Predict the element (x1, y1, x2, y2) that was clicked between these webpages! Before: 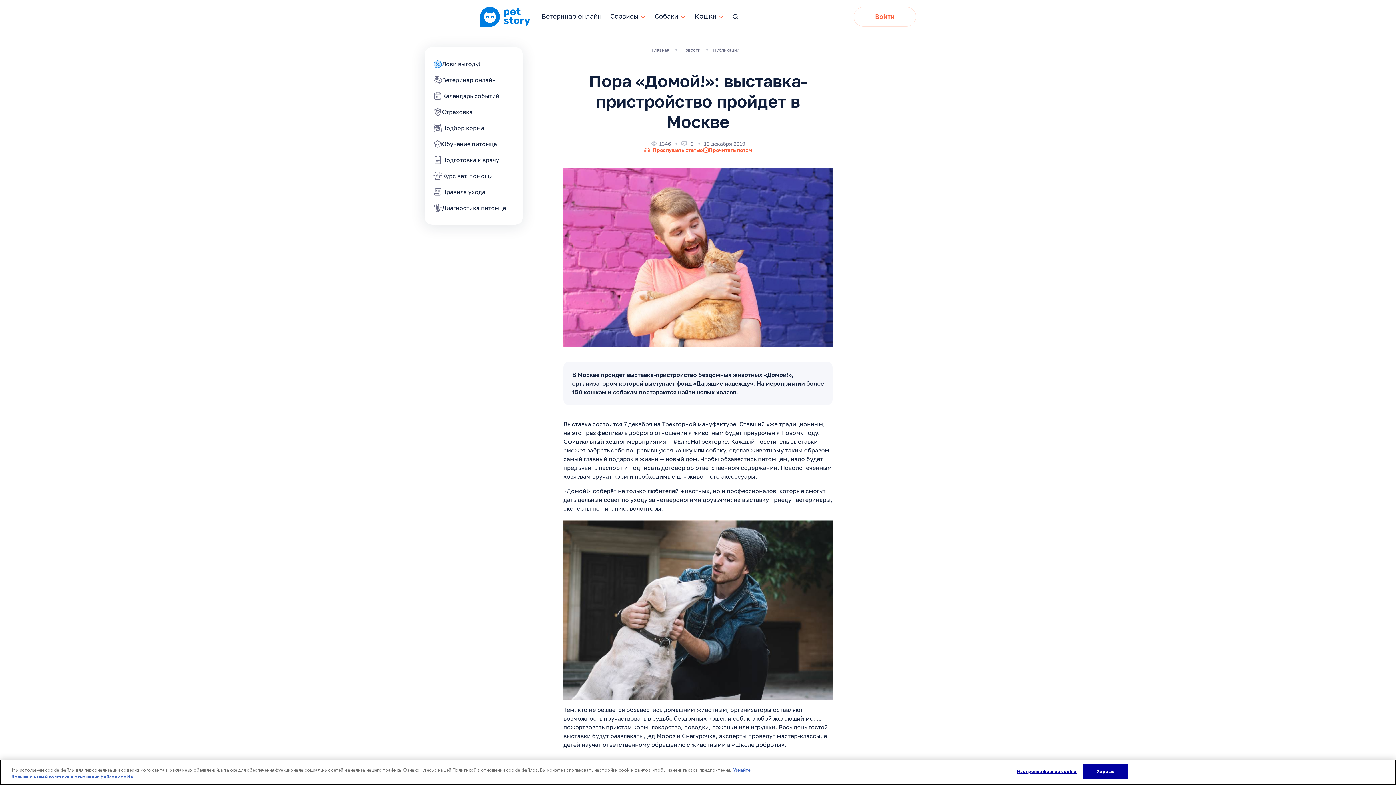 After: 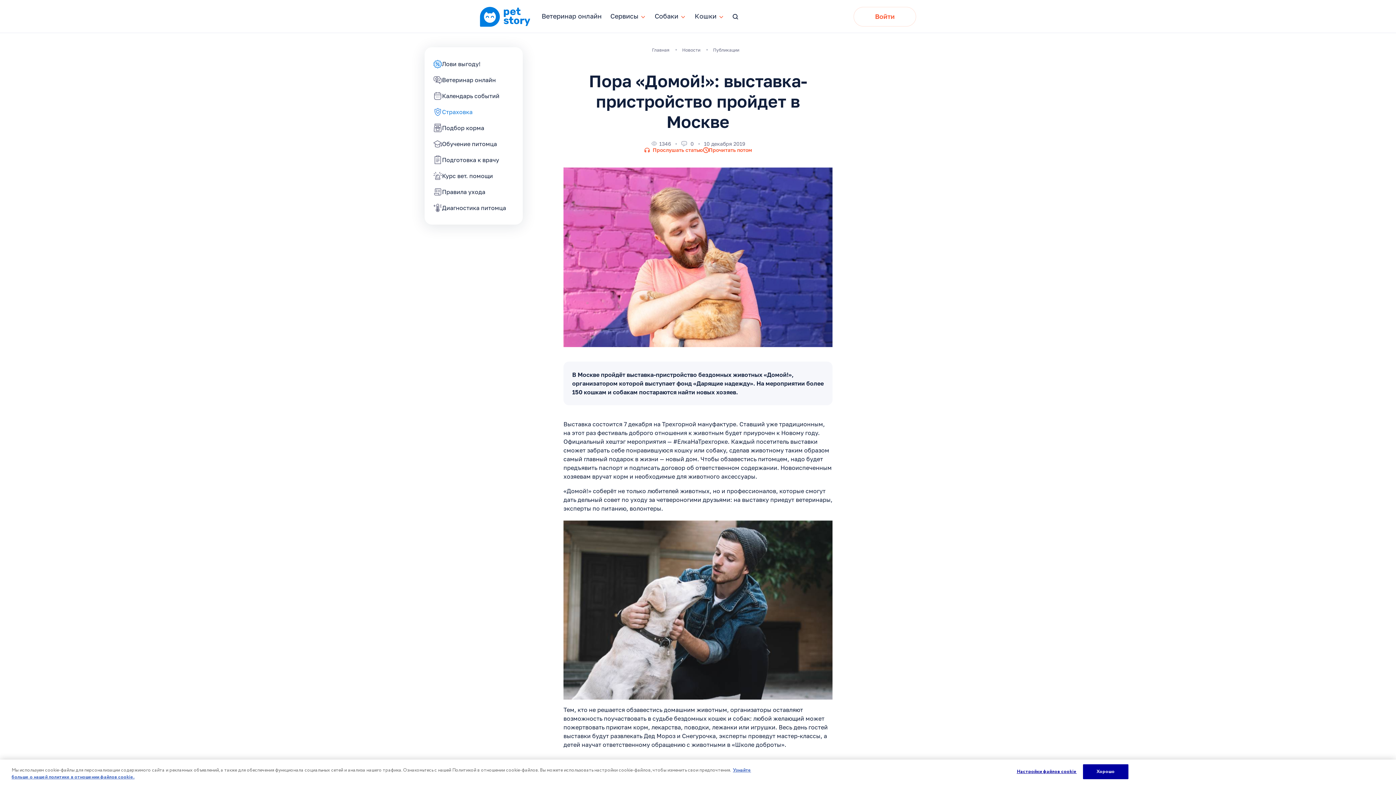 Action: label: Страховка bbox: (433, 104, 514, 120)